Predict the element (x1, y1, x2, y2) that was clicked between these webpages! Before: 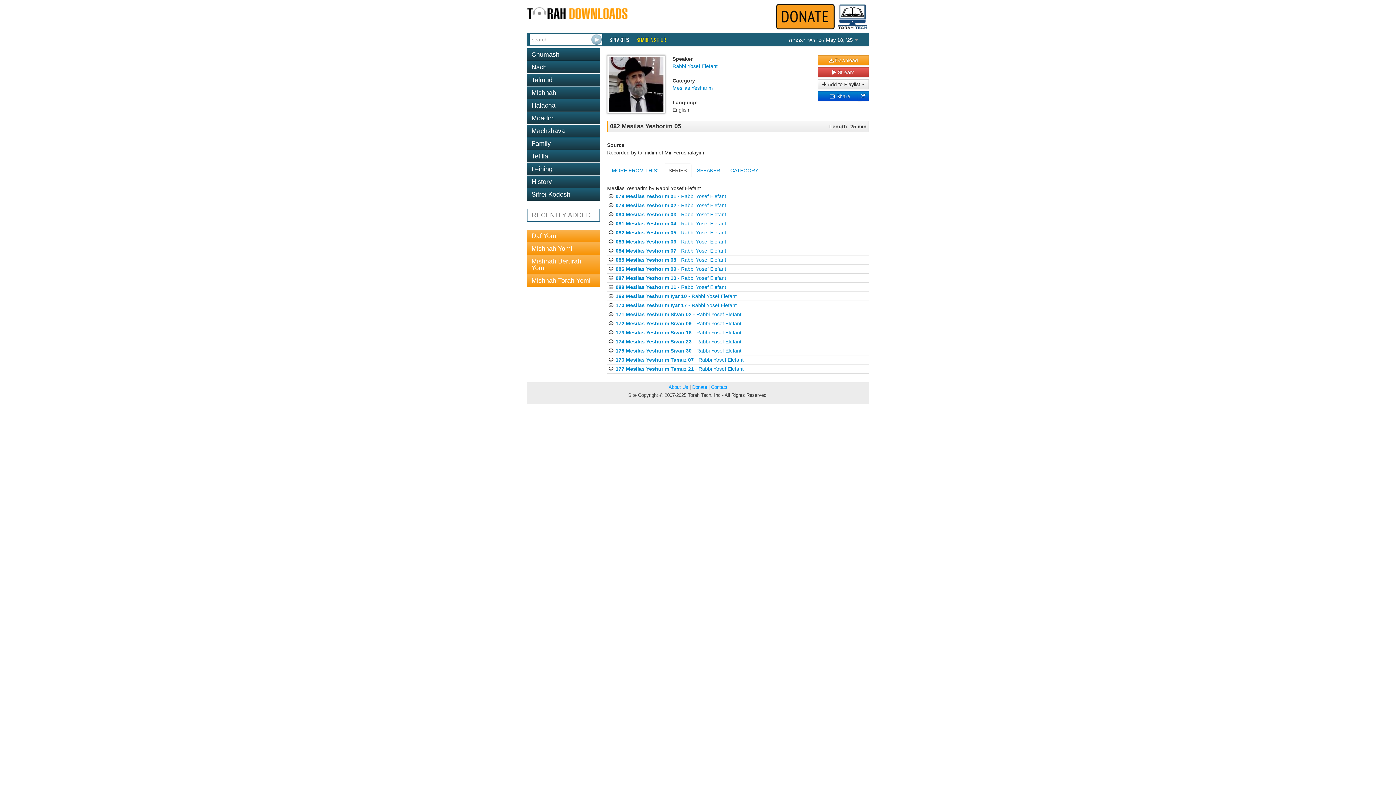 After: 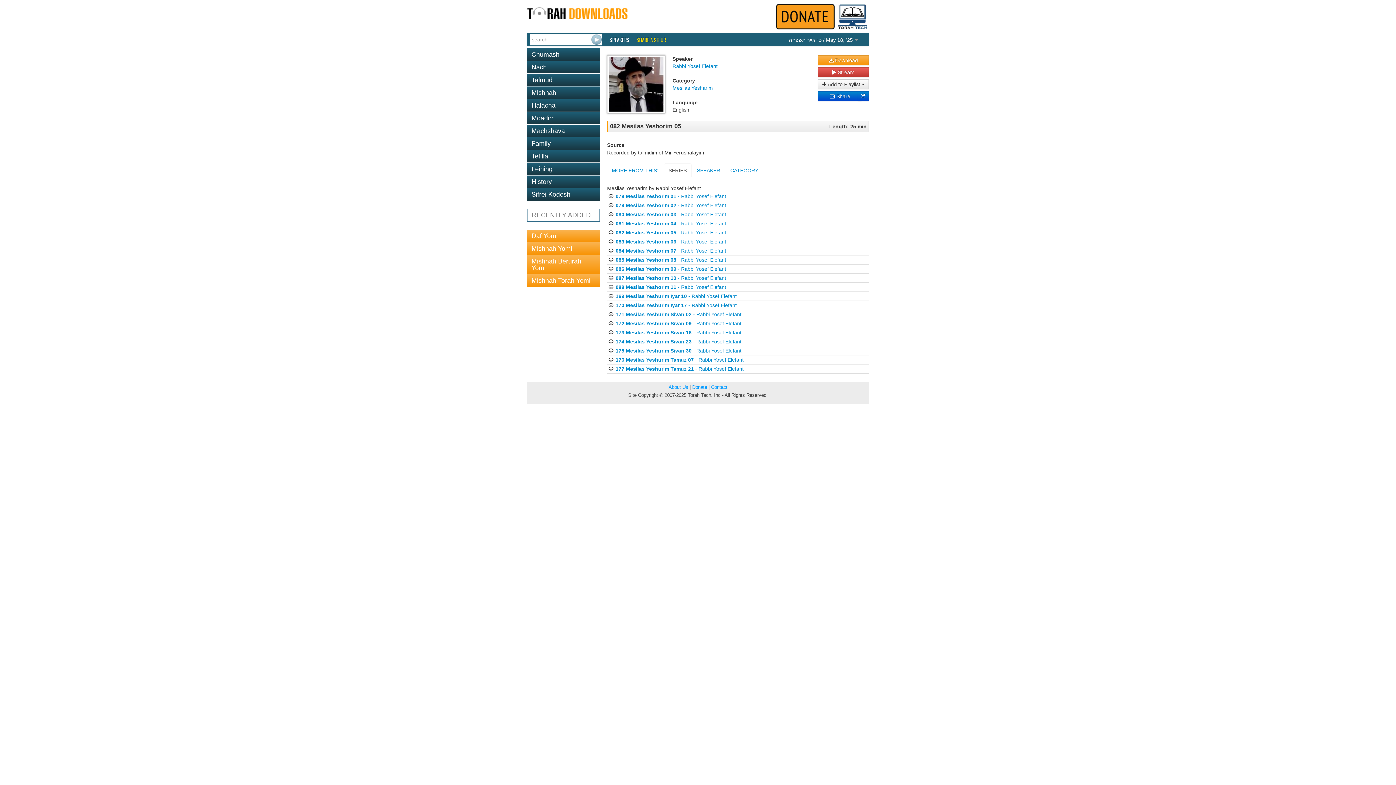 Action: label: SERIES bbox: (664, 163, 691, 177)